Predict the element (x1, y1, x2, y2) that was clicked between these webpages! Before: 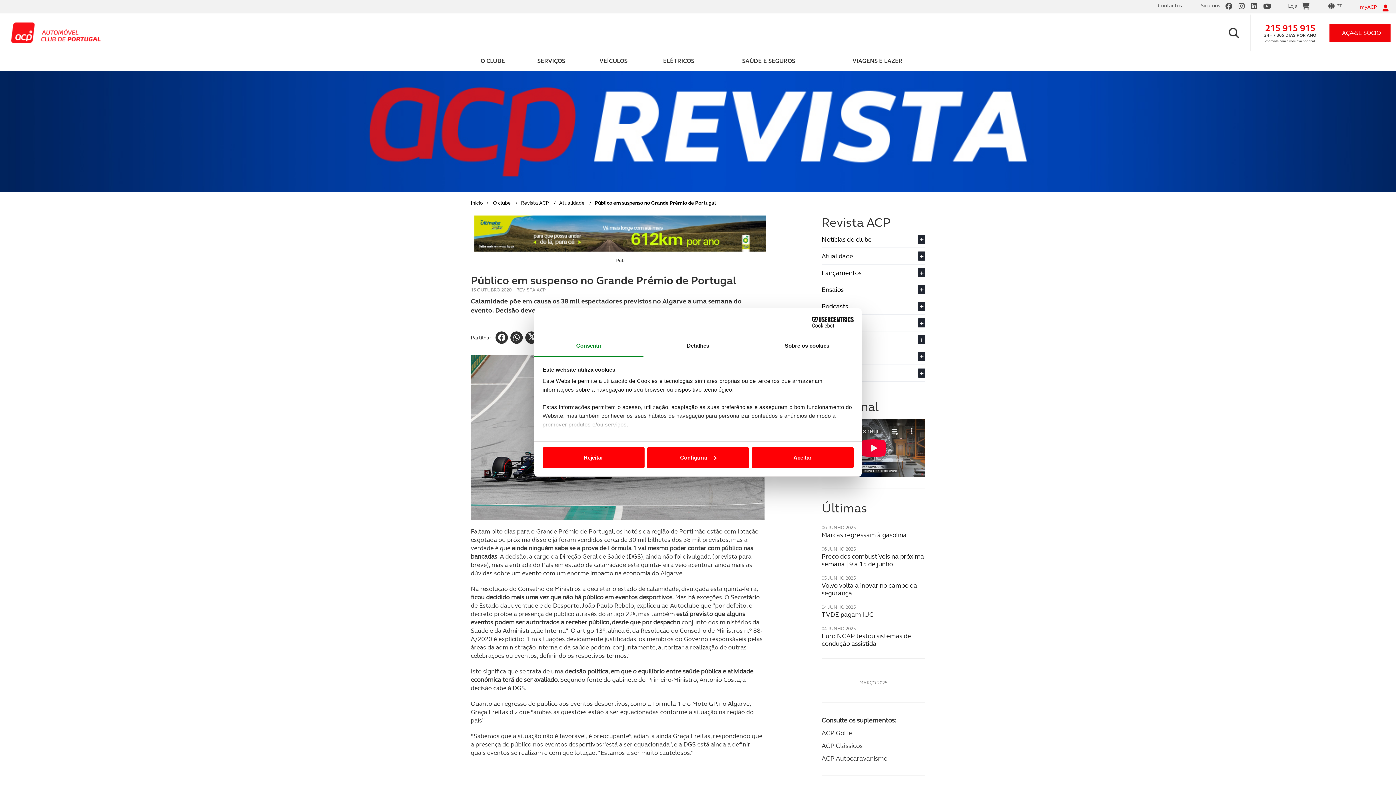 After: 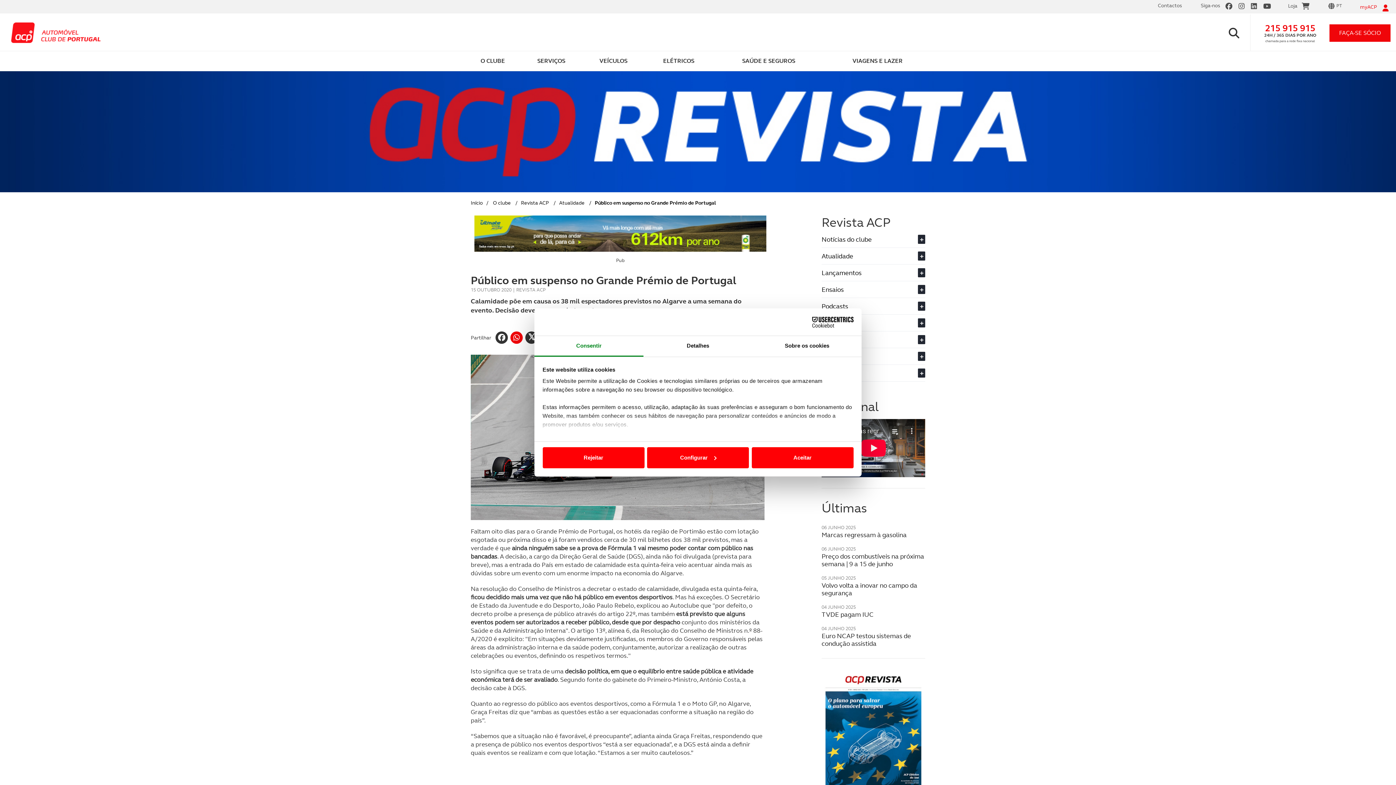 Action: bbox: (510, 331, 522, 344)